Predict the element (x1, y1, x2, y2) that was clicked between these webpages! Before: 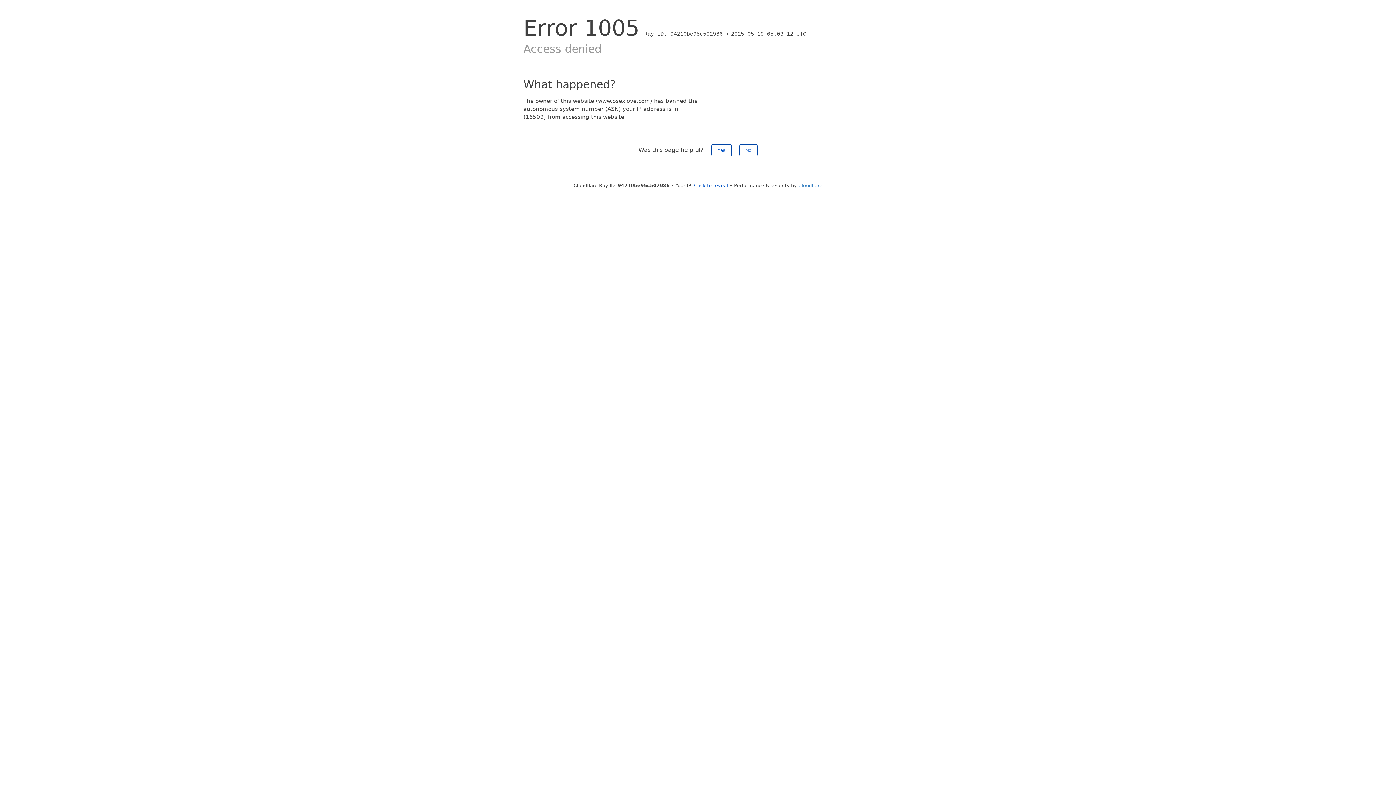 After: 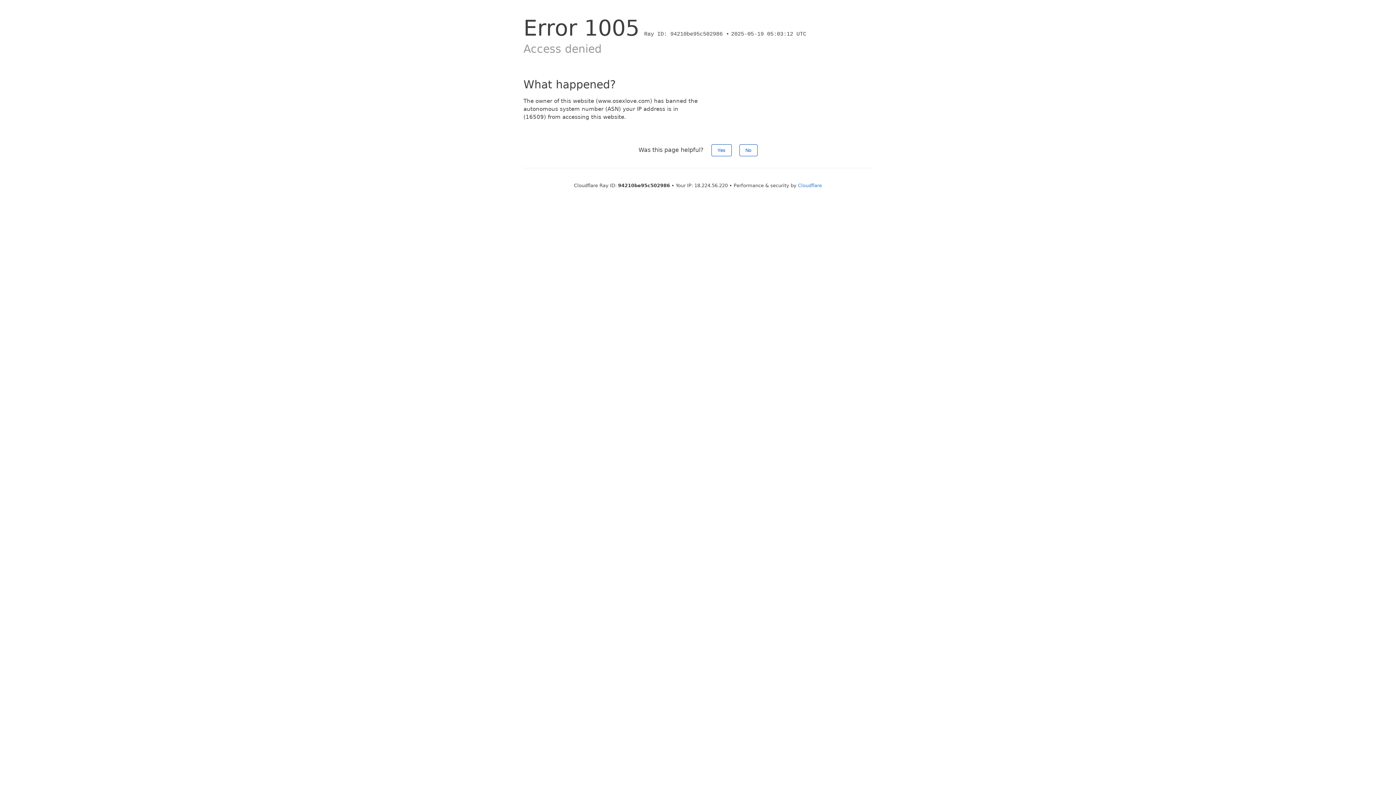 Action: label: Click to reveal bbox: (694, 182, 728, 188)